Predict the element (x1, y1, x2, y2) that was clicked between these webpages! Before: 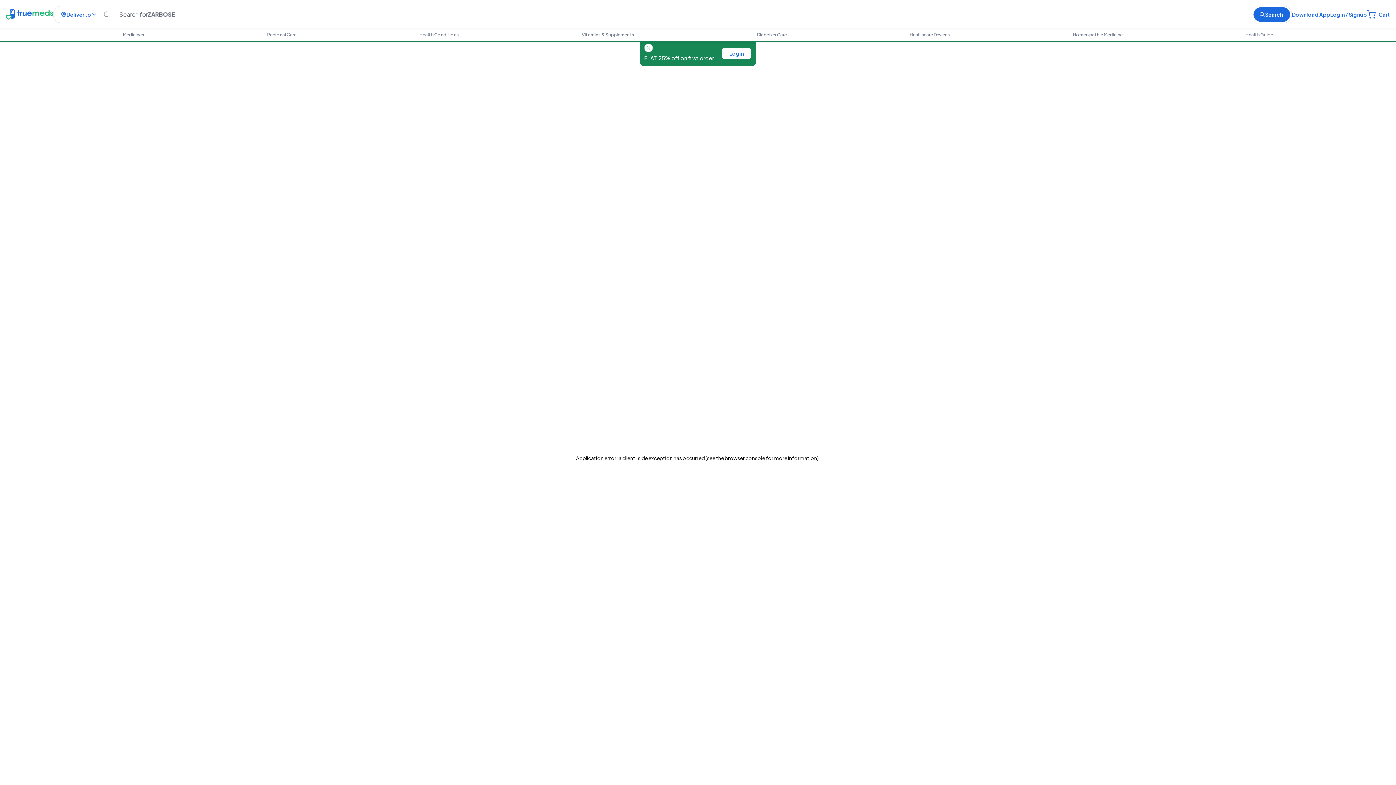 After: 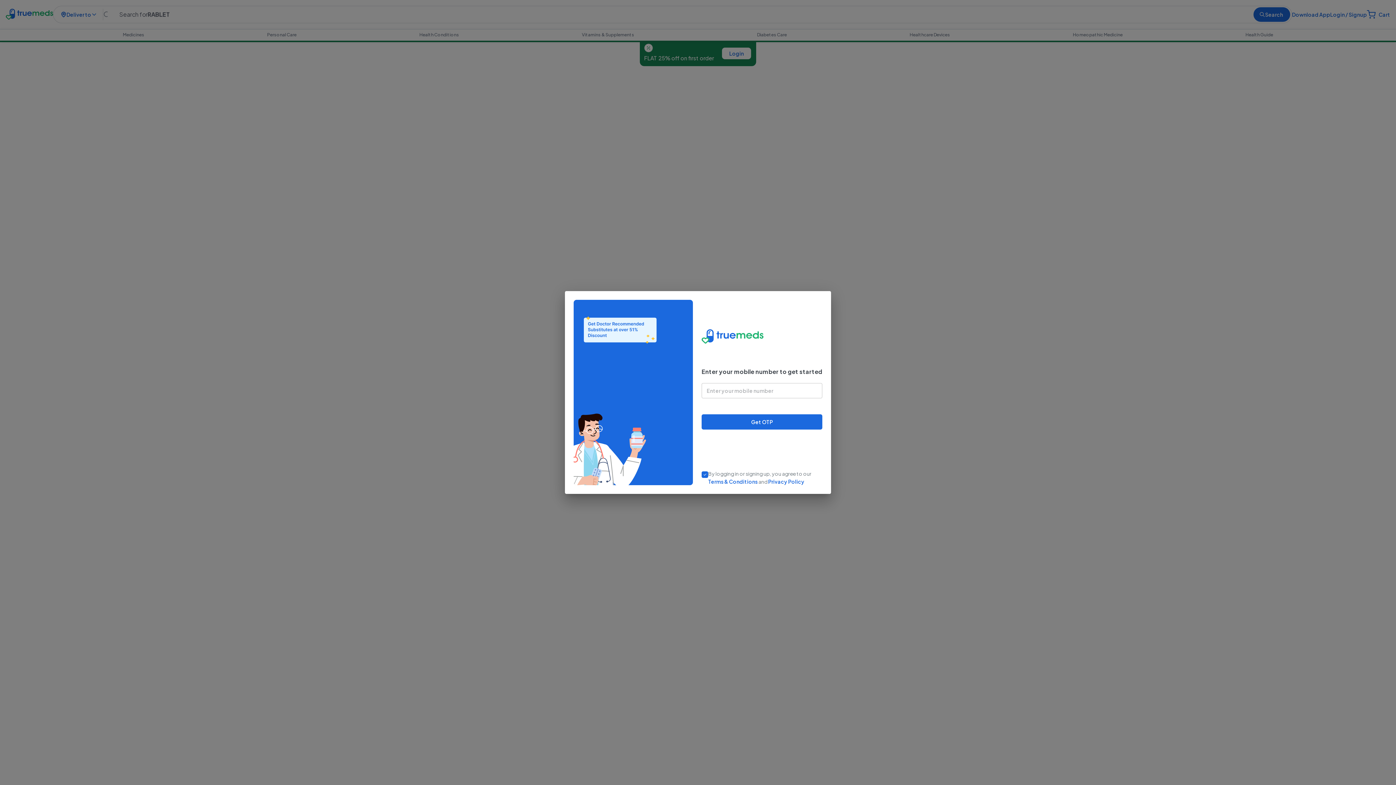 Action: bbox: (1330, 10, 1367, 19) label: Login / Signup